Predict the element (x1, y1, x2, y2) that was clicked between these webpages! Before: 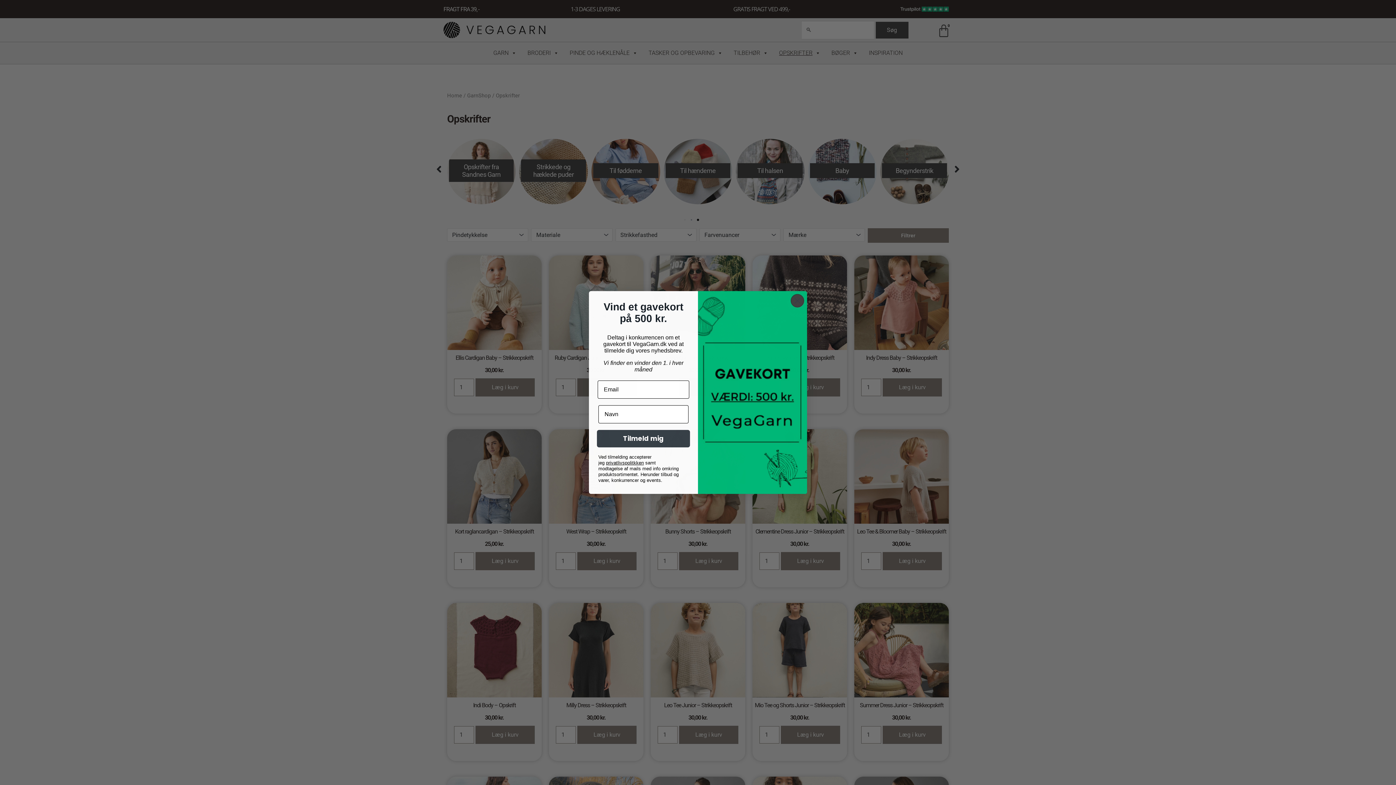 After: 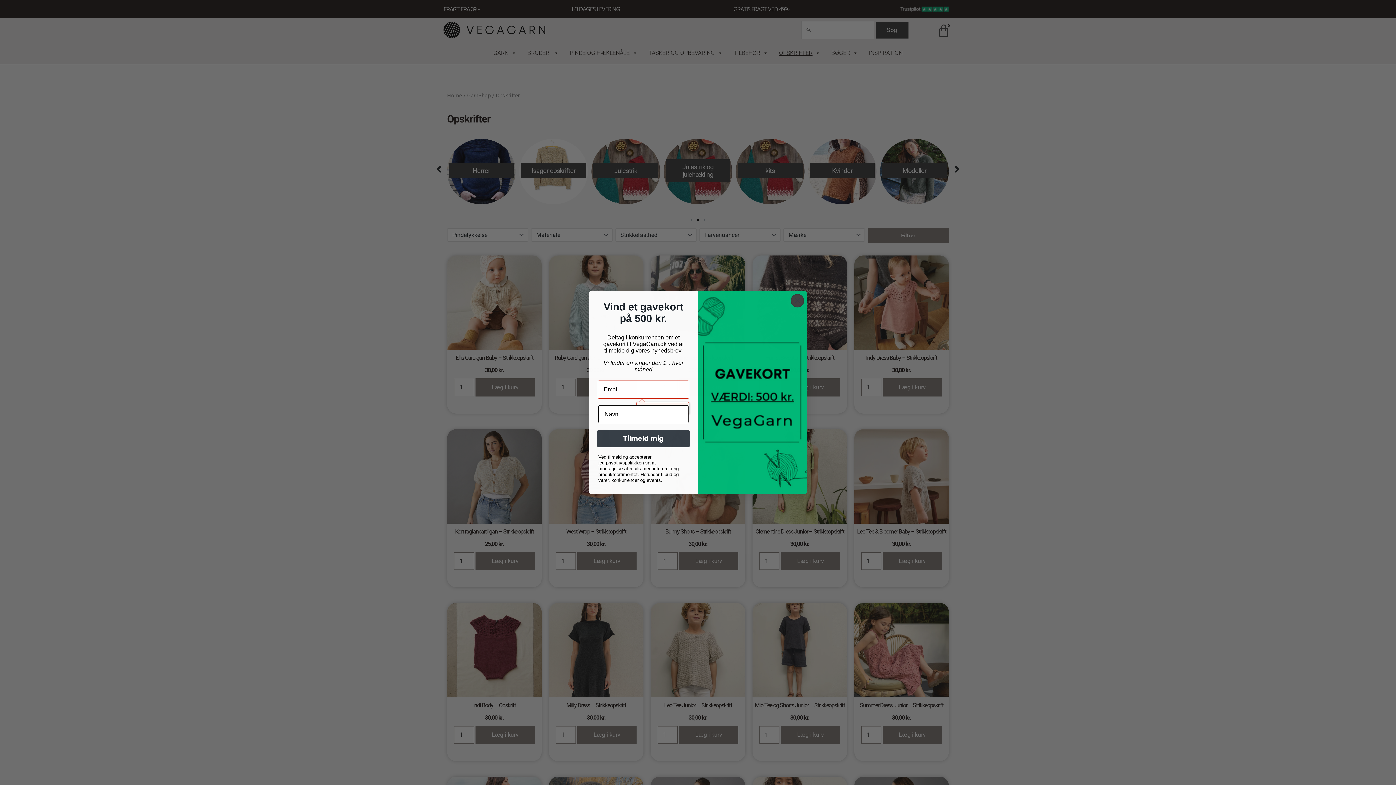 Action: label: Tilmeld mig bbox: (597, 430, 690, 447)